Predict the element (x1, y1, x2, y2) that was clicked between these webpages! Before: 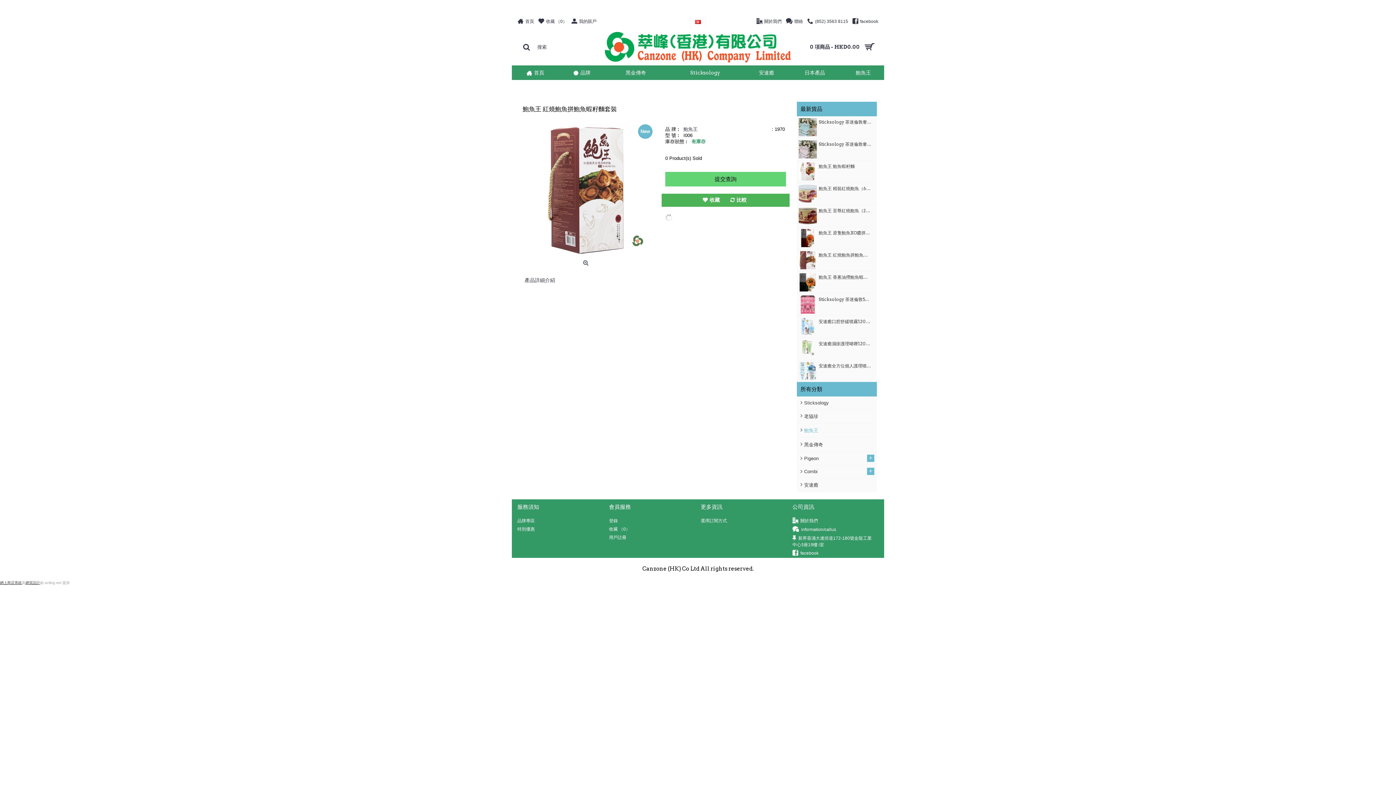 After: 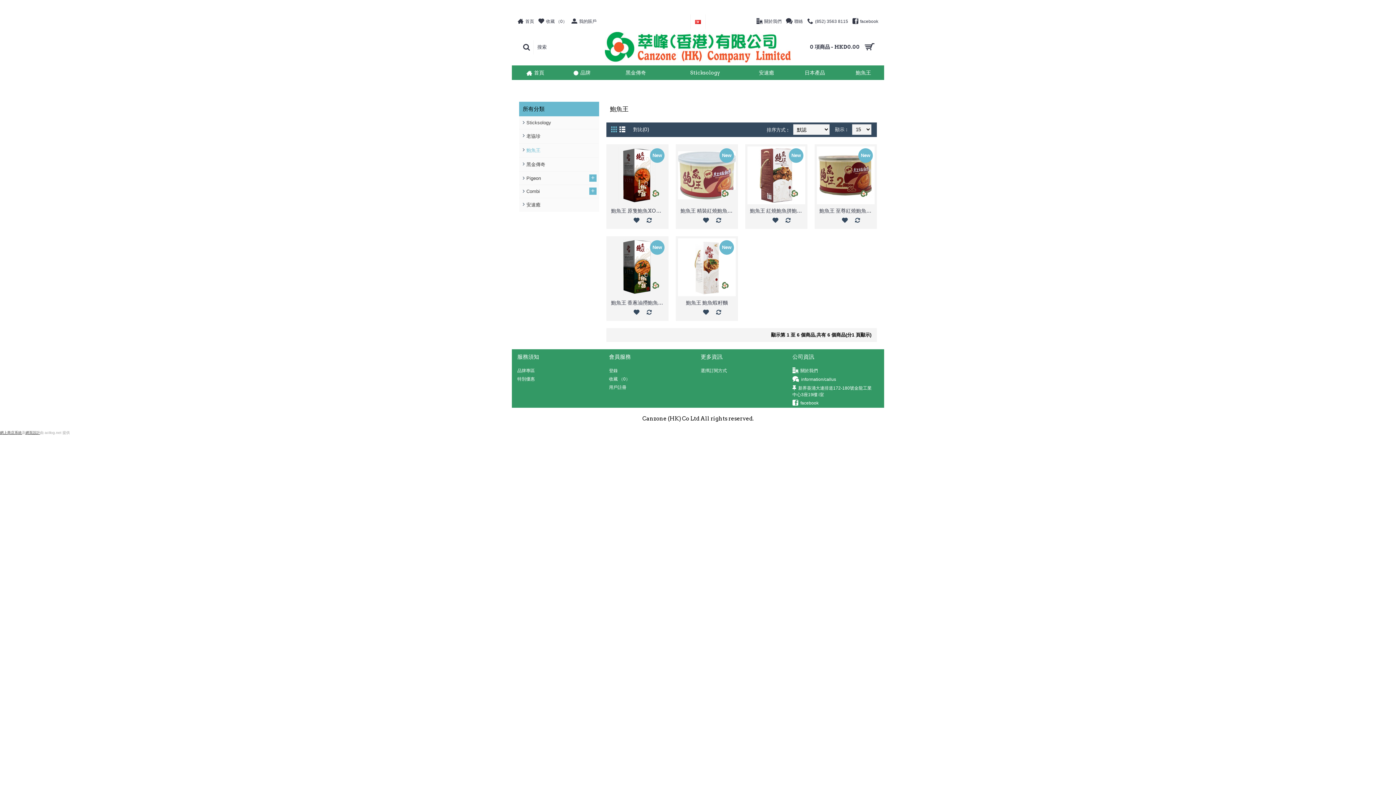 Action: bbox: (530, 80, 544, 94) label: 鮑魚王